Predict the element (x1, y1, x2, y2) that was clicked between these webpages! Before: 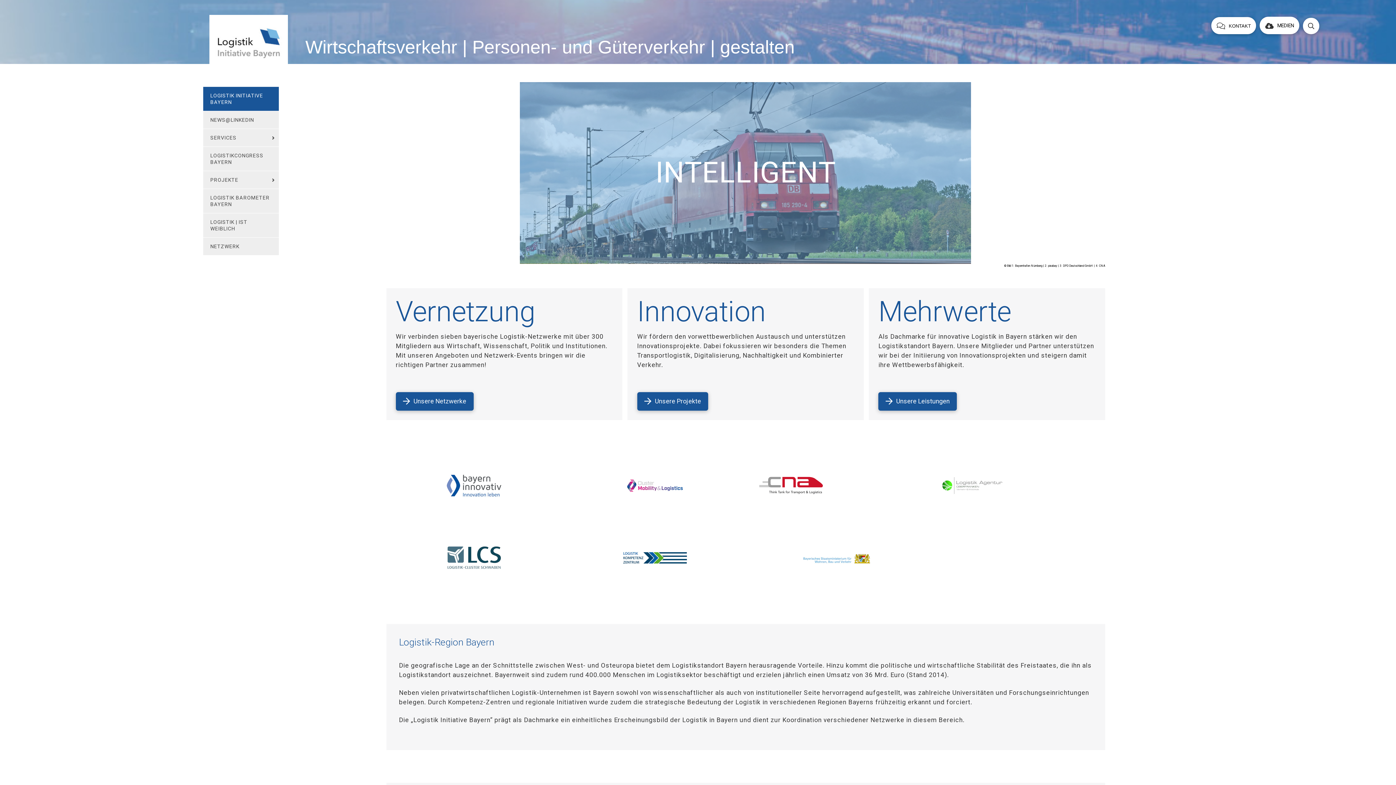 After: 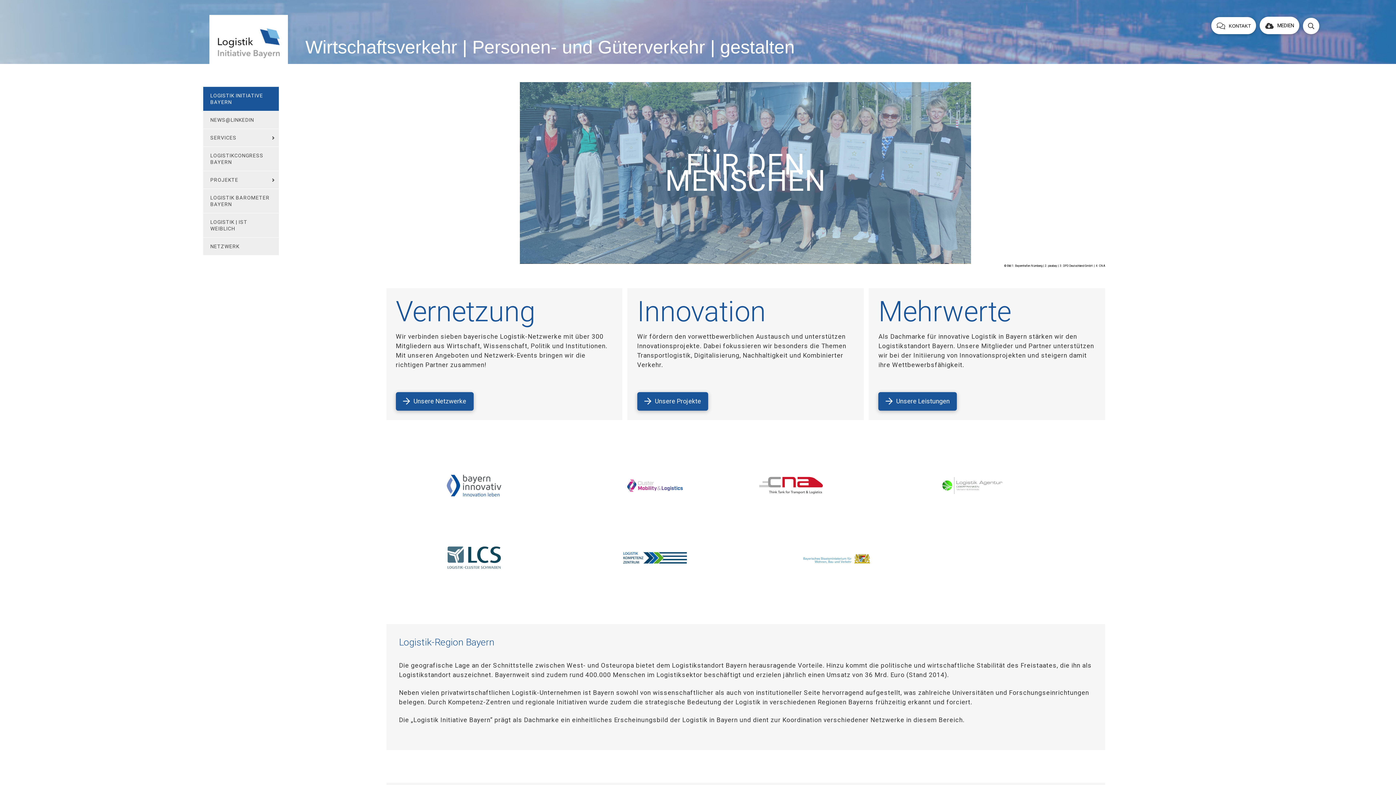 Action: bbox: (800, 530, 872, 585)